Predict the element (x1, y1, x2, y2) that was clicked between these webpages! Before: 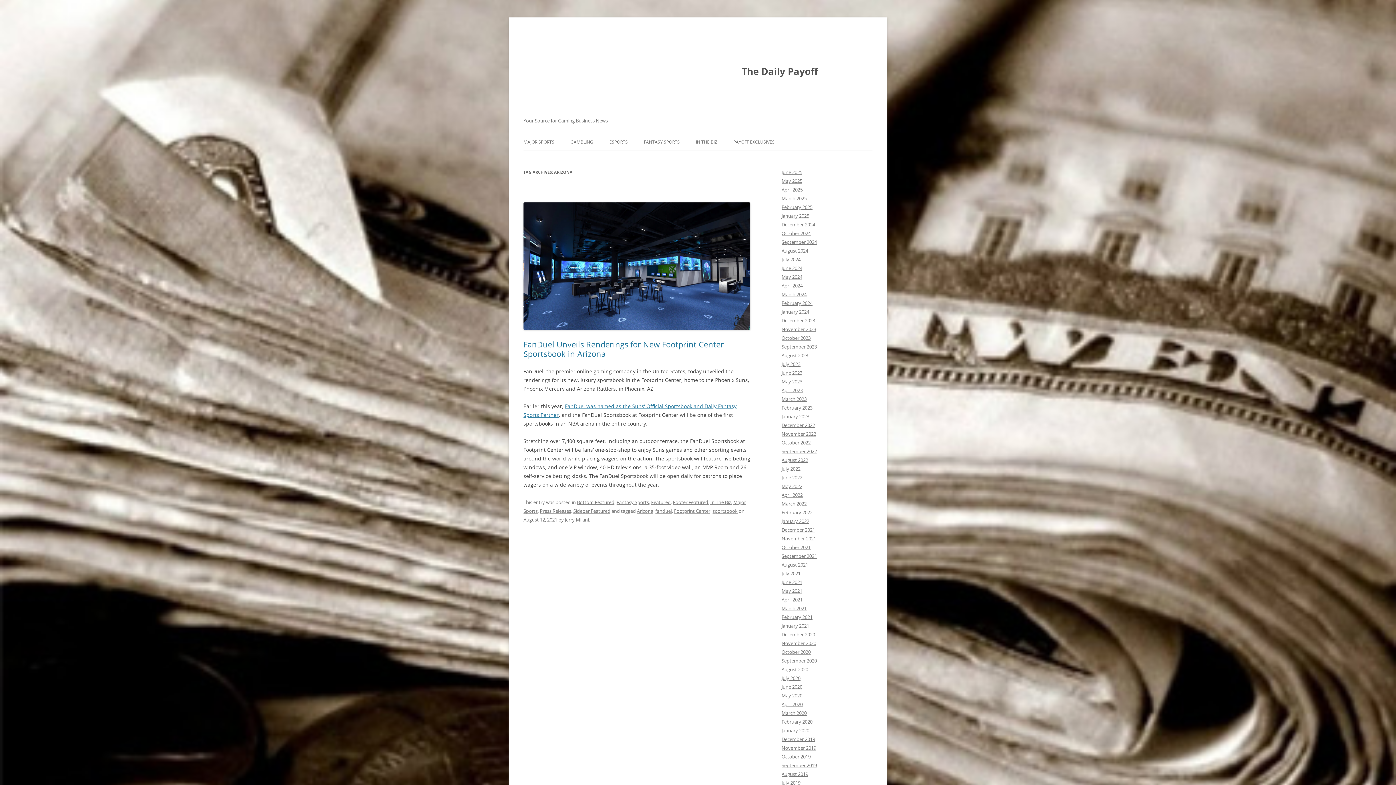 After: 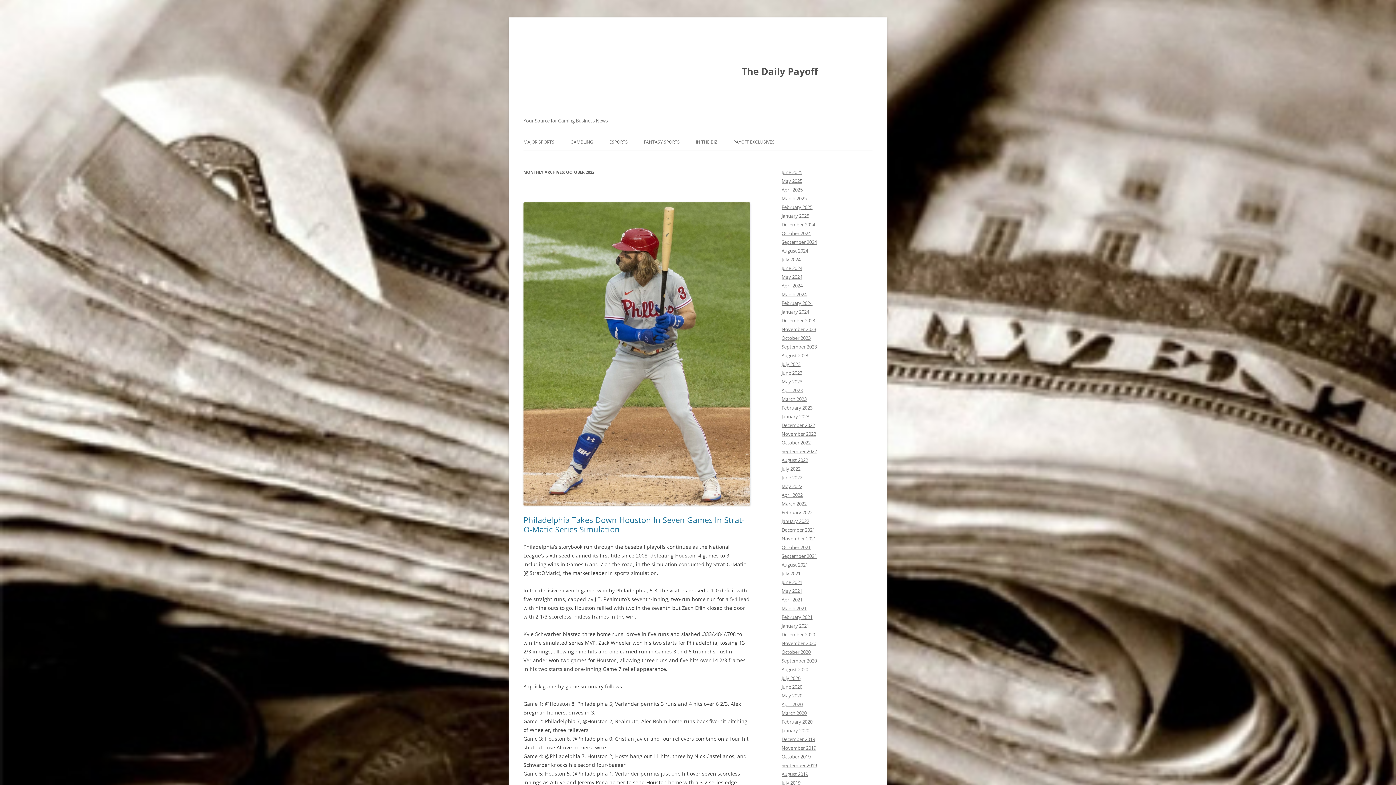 Action: label: October 2022 bbox: (781, 439, 810, 446)